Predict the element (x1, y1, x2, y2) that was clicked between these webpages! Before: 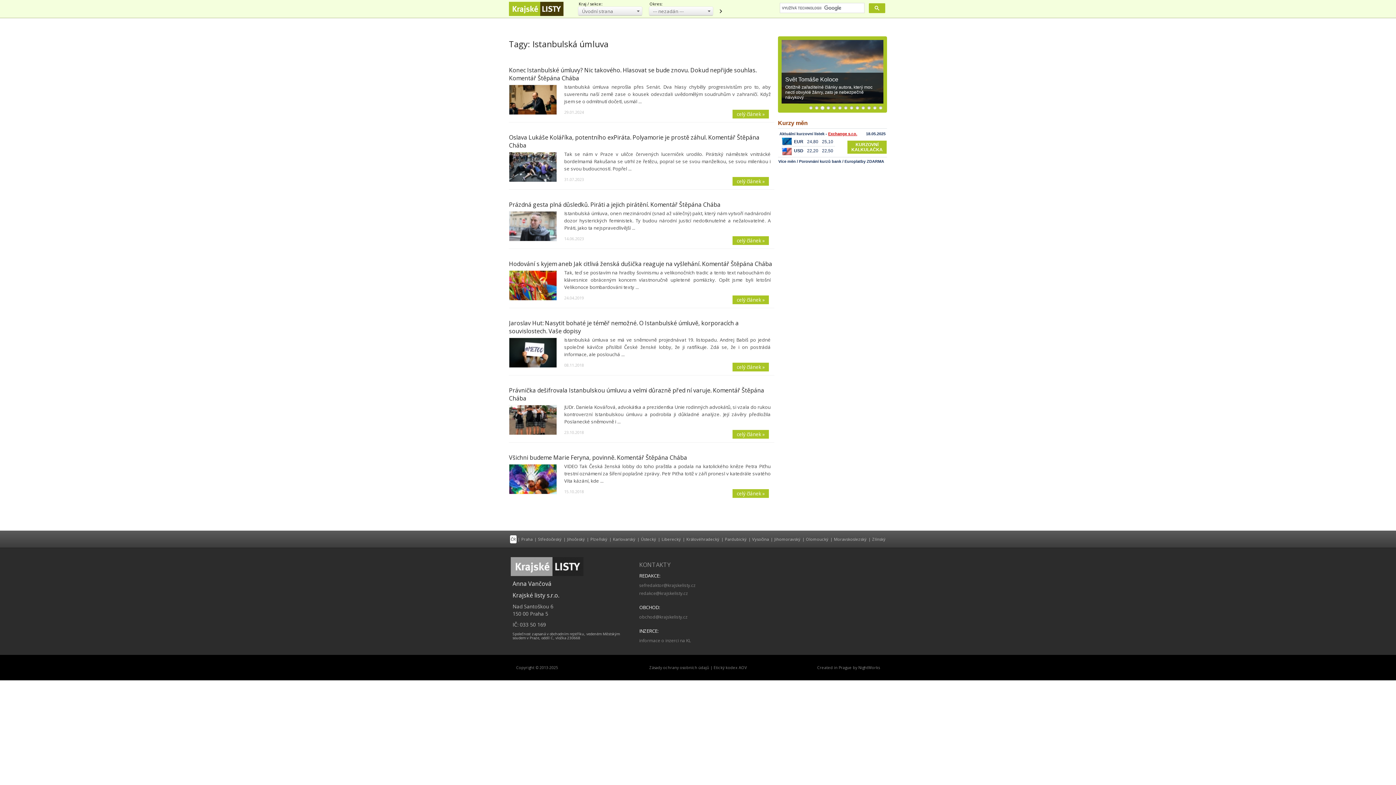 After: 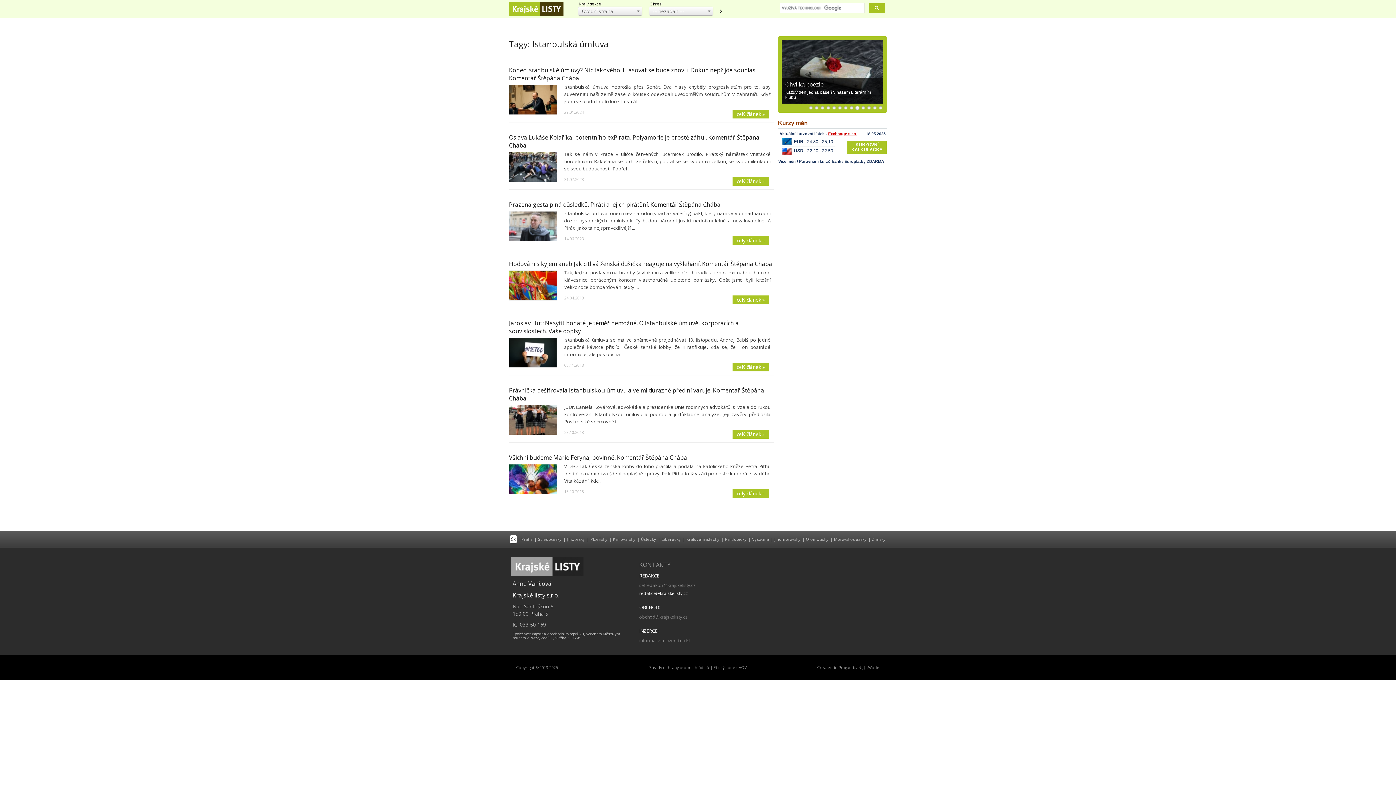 Action: bbox: (639, 590, 688, 596) label: redakce@krajskelisty.cz